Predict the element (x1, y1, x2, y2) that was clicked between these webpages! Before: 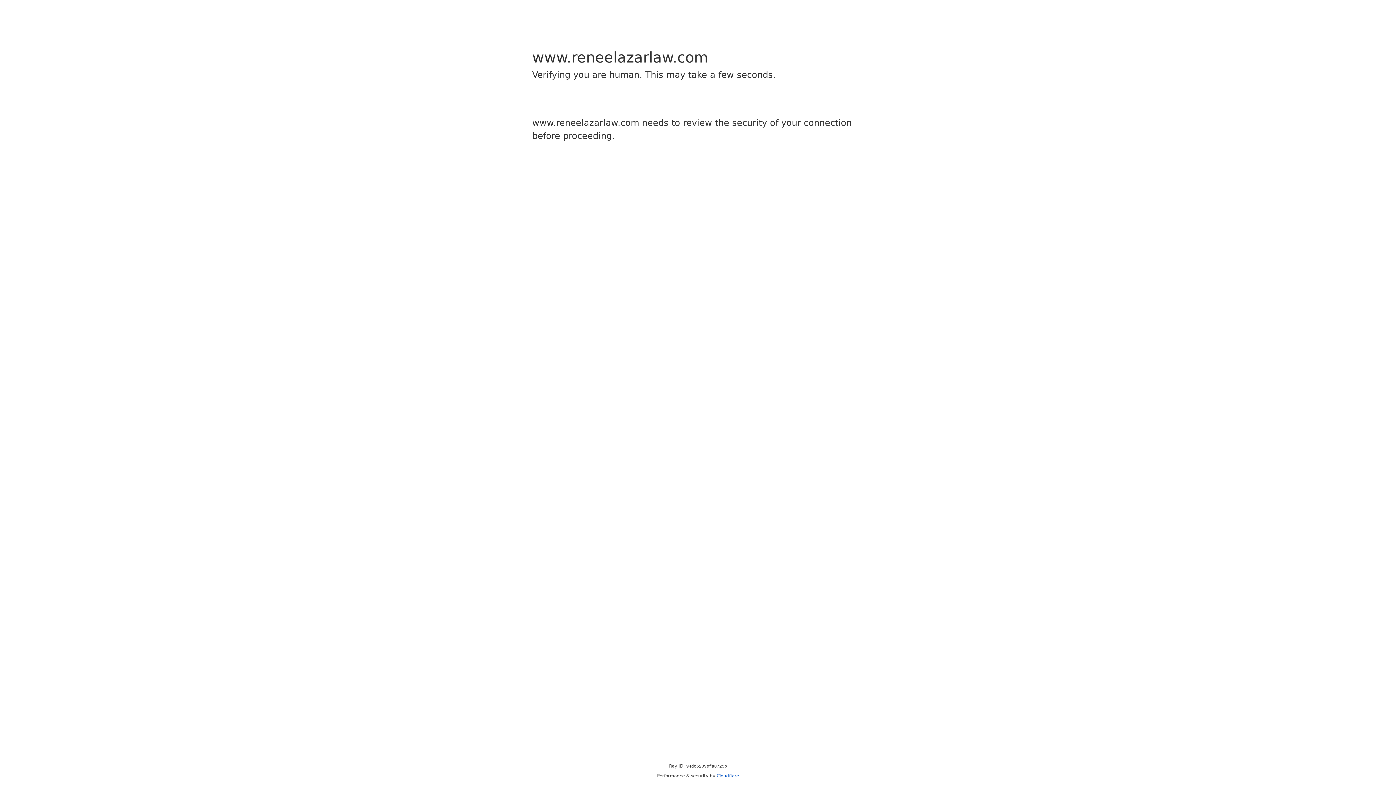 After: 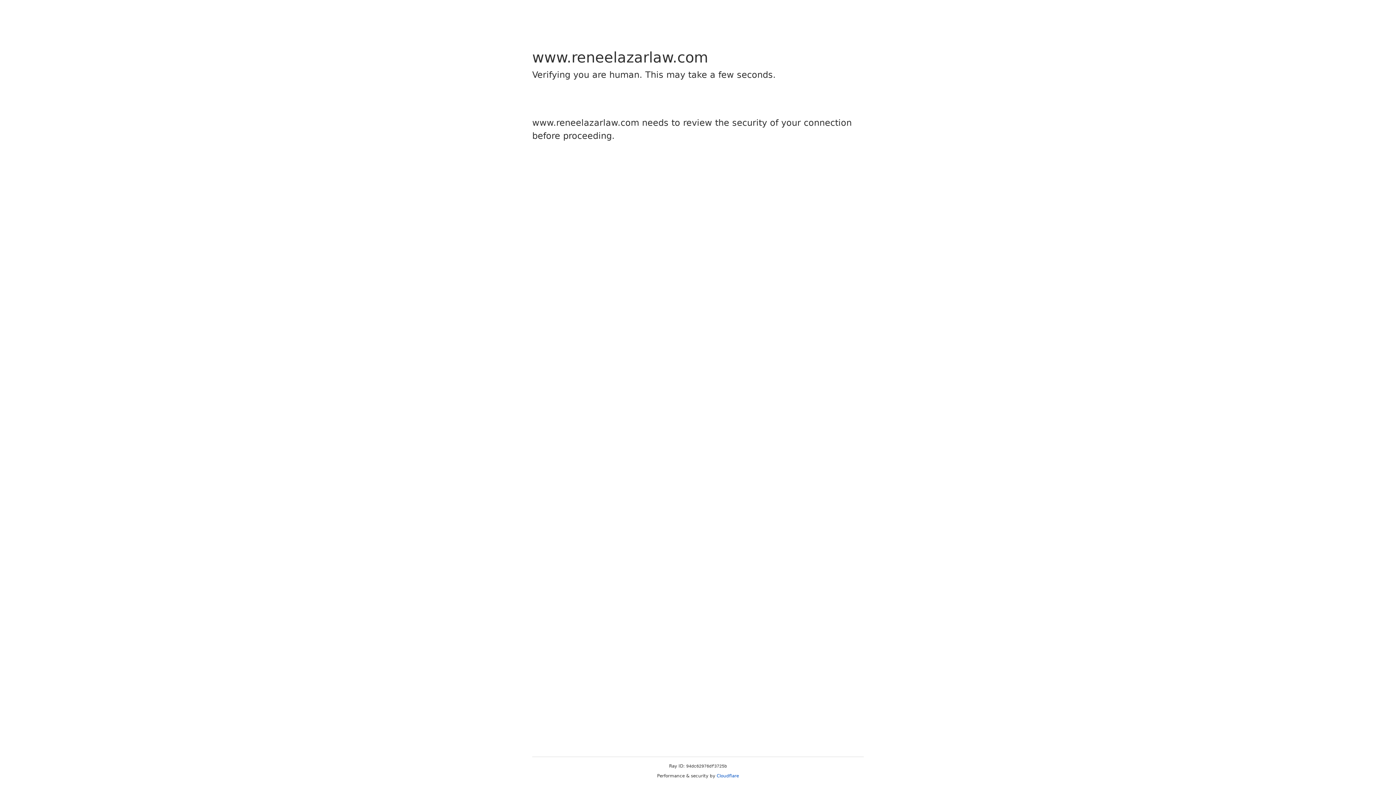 Action: label: Cloudflare bbox: (716, 773, 739, 778)